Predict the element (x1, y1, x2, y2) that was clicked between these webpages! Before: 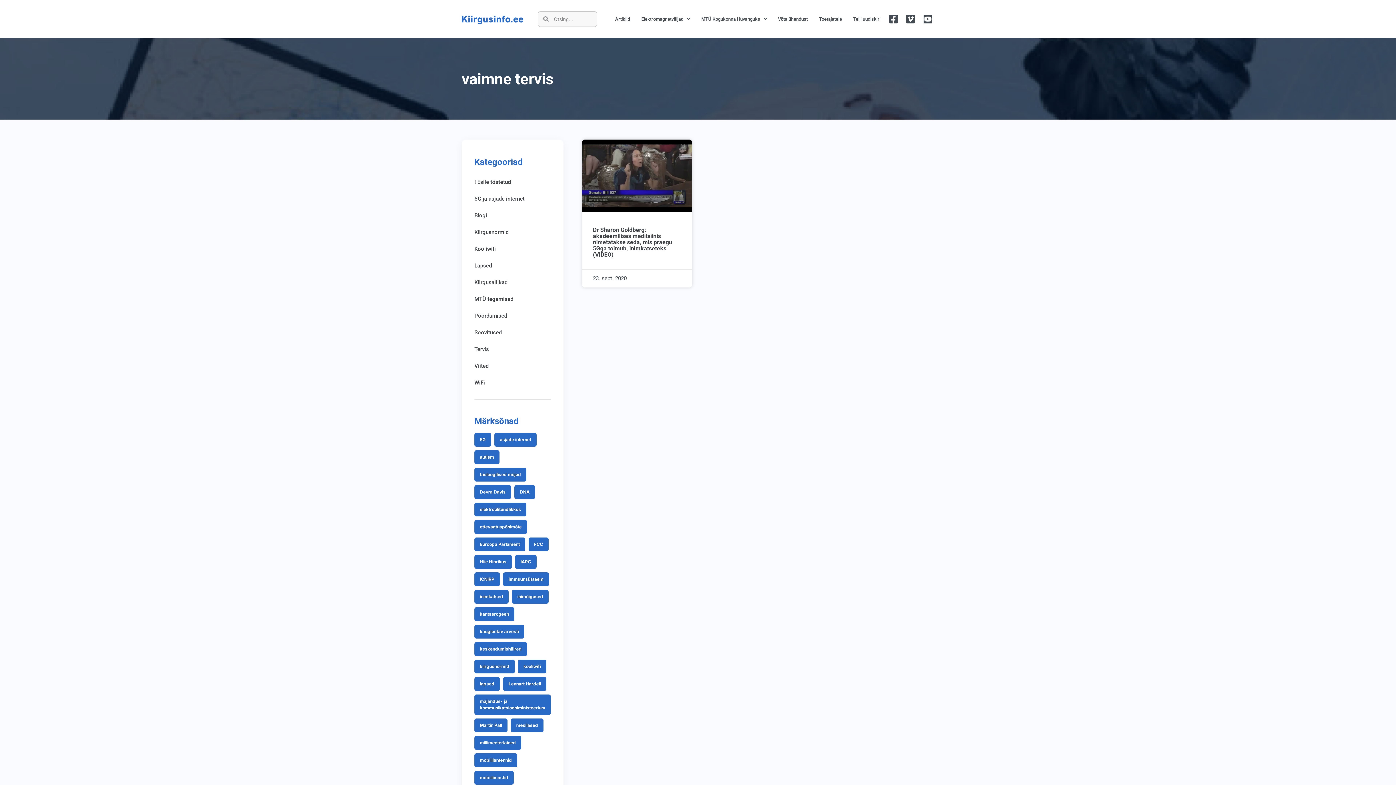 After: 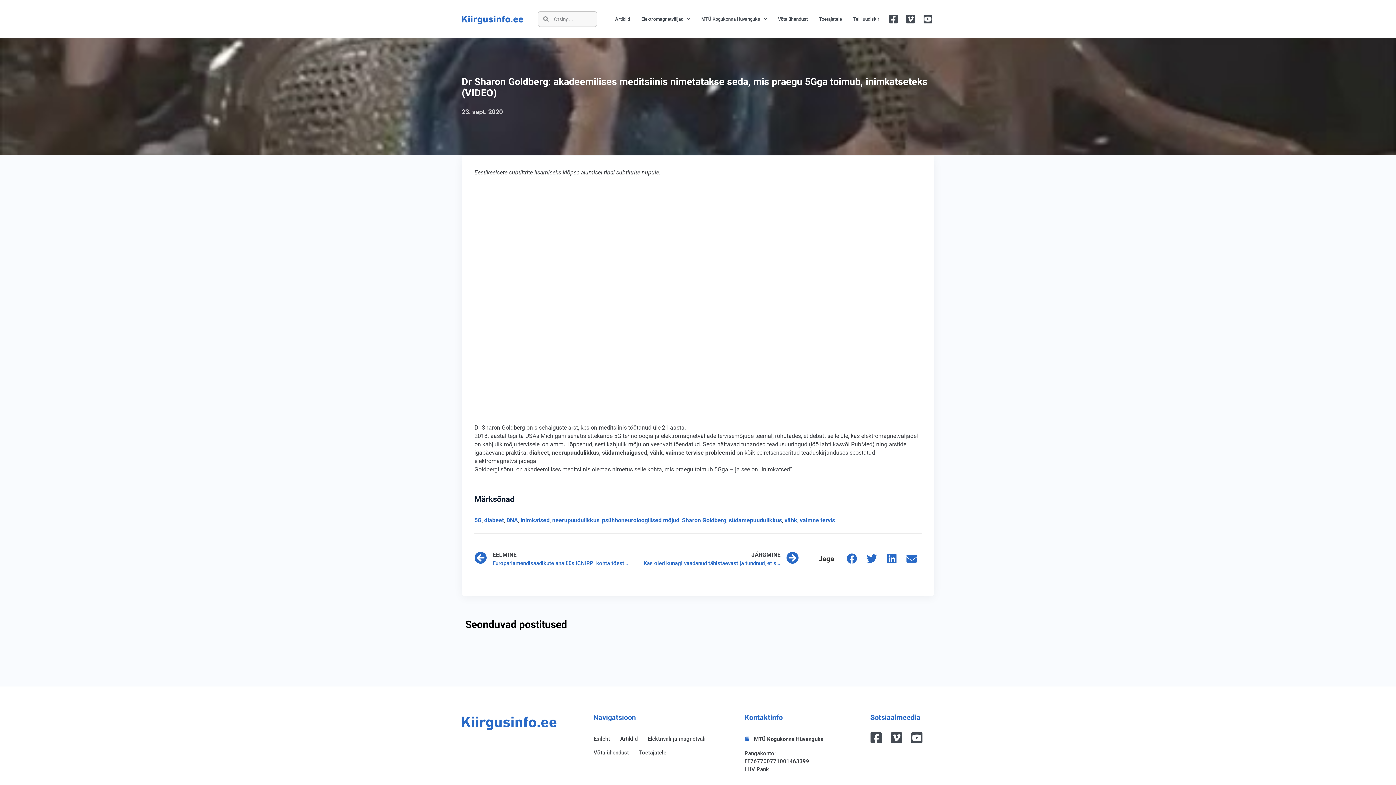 Action: label: Dr Sharon Goldberg: akadeemilises meditsiinis nimetatakse seda, mis praegu 5Gga toimub, inimkatseteks (VIDEO) bbox: (593, 226, 672, 258)